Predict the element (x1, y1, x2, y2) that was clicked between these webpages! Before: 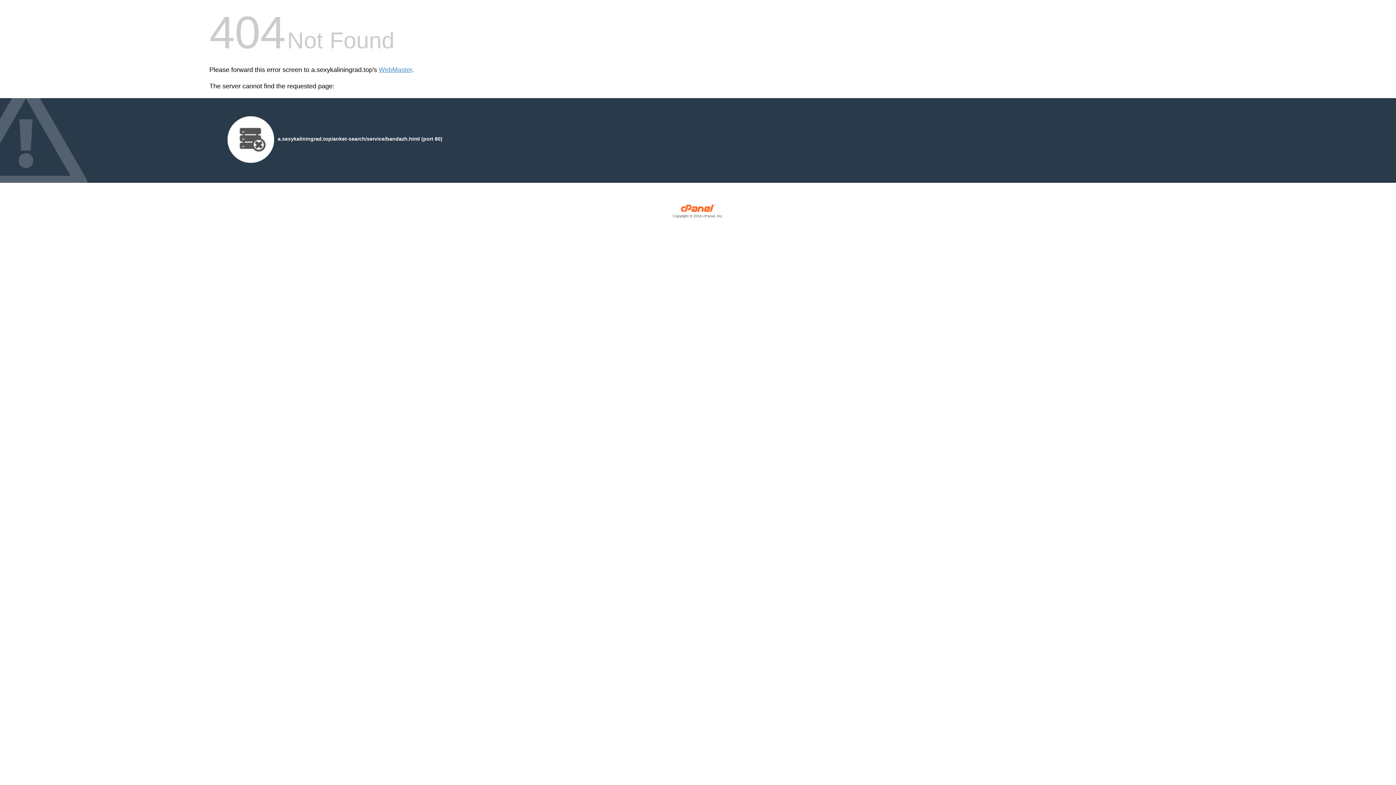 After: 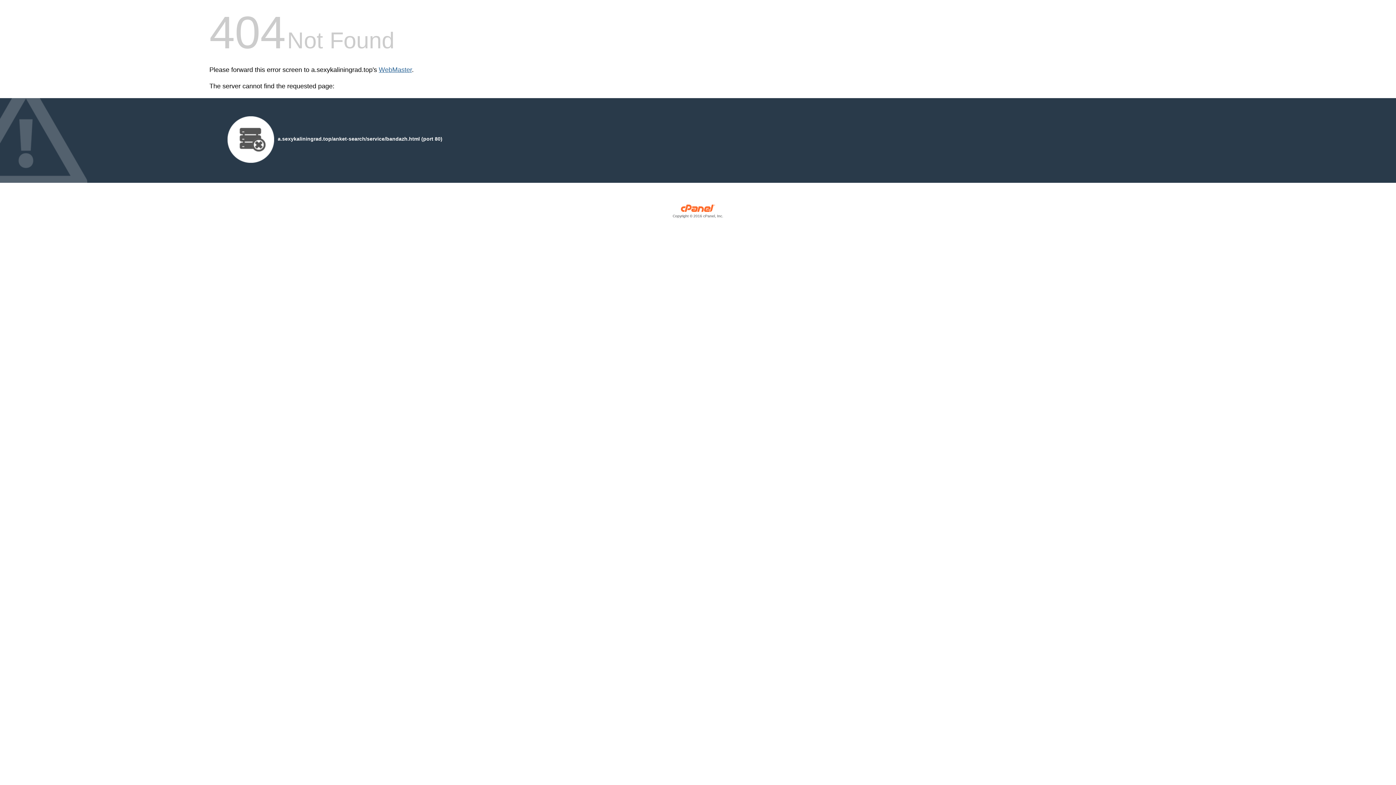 Action: label: WebMaster bbox: (378, 66, 412, 73)